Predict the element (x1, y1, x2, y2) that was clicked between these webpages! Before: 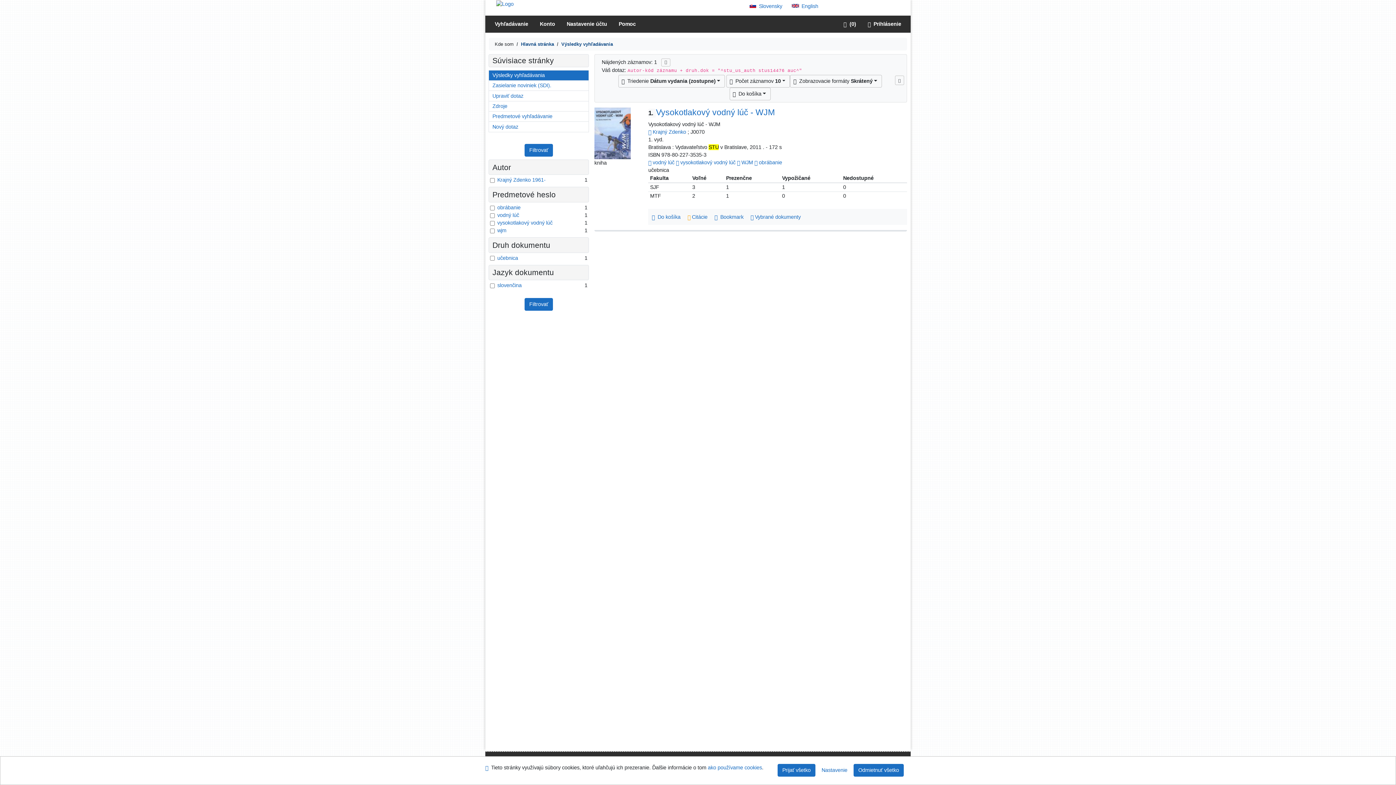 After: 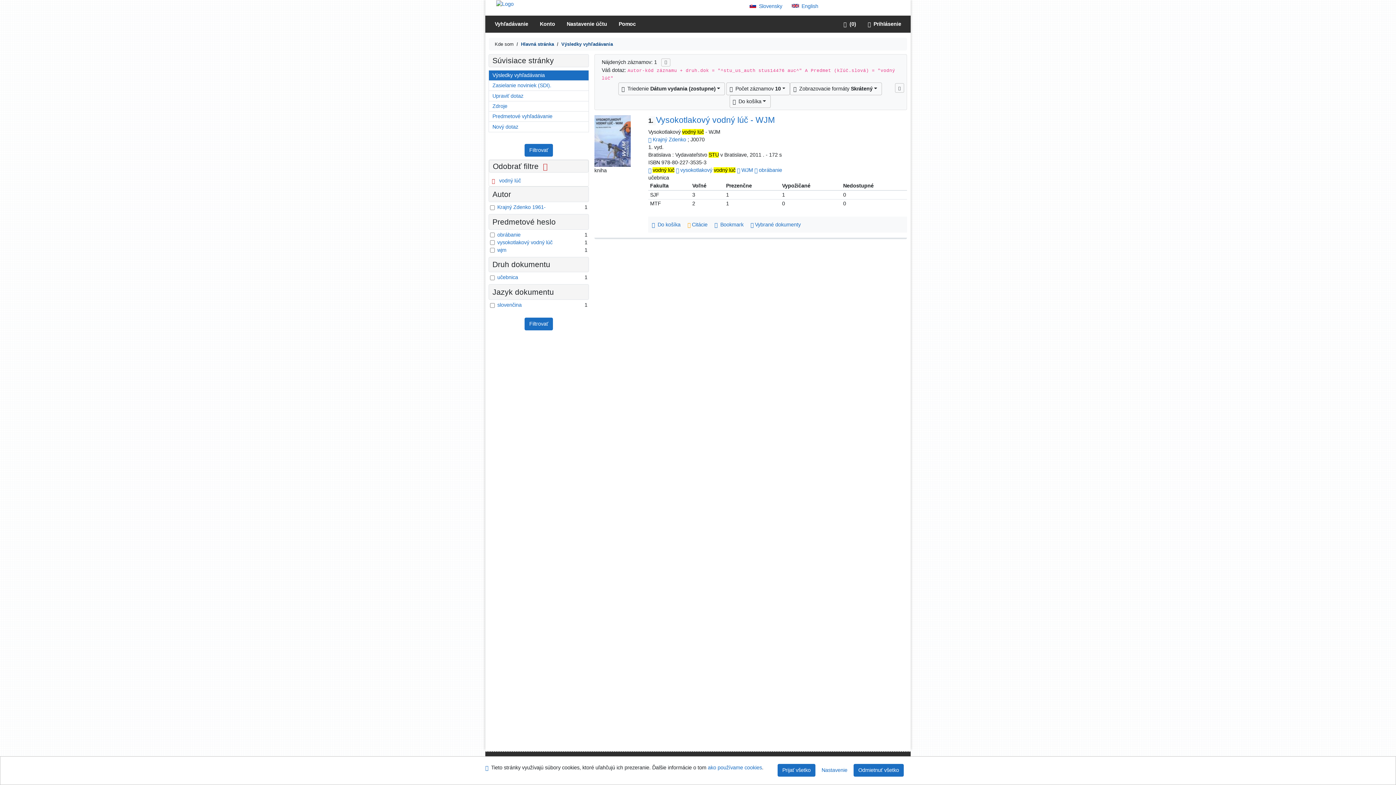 Action: label: Vyfiltrovať: vodný lúč bbox: (497, 212, 519, 218)